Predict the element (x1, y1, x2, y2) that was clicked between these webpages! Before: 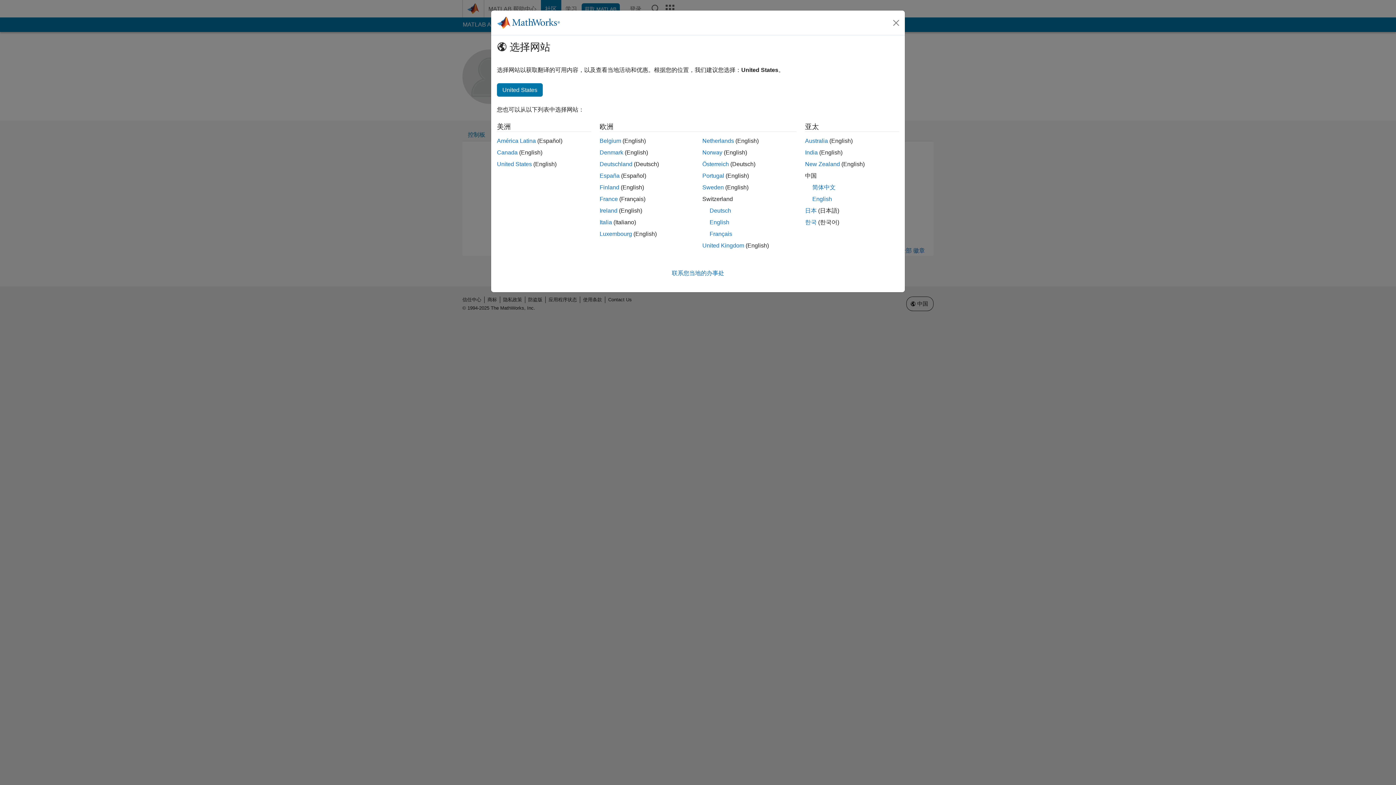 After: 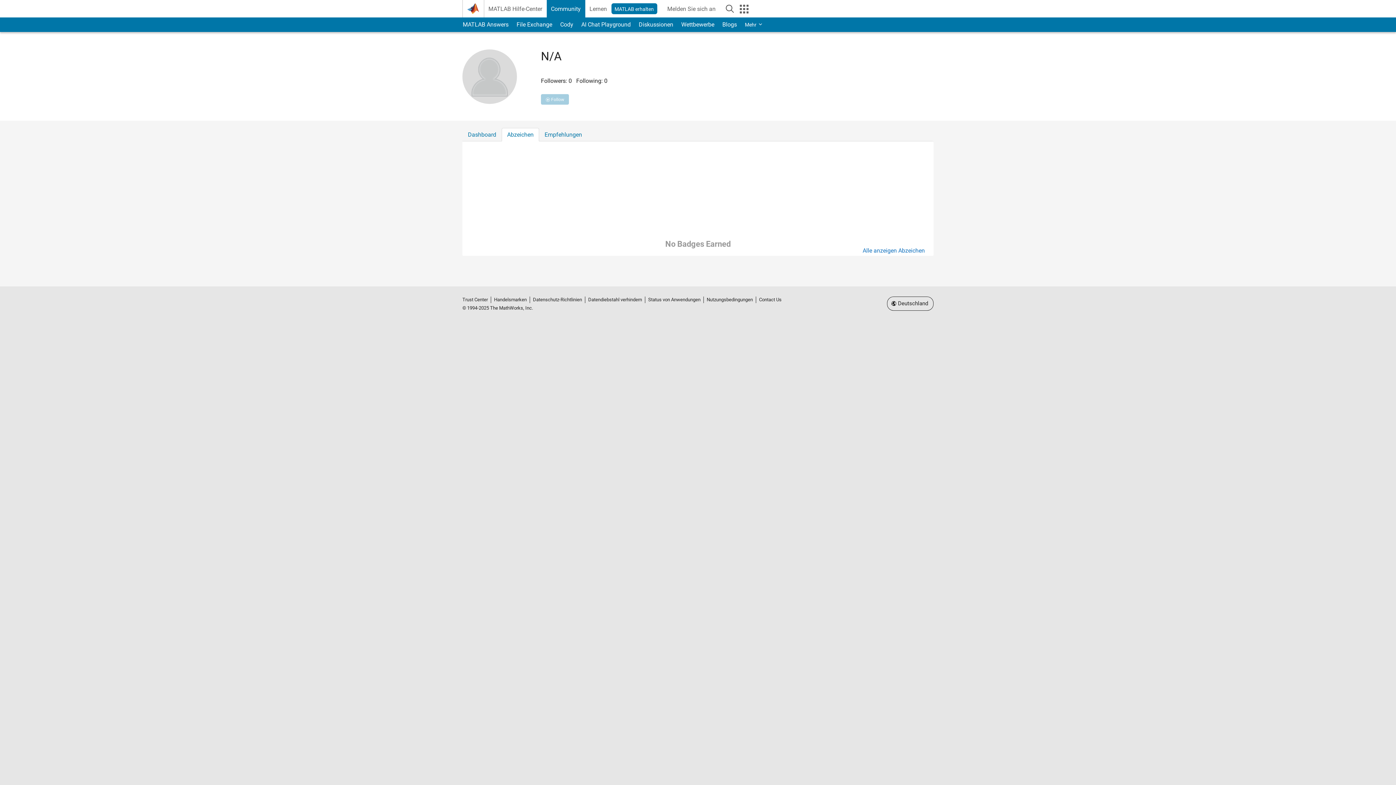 Action: bbox: (599, 161, 632, 167) label: Deutschland